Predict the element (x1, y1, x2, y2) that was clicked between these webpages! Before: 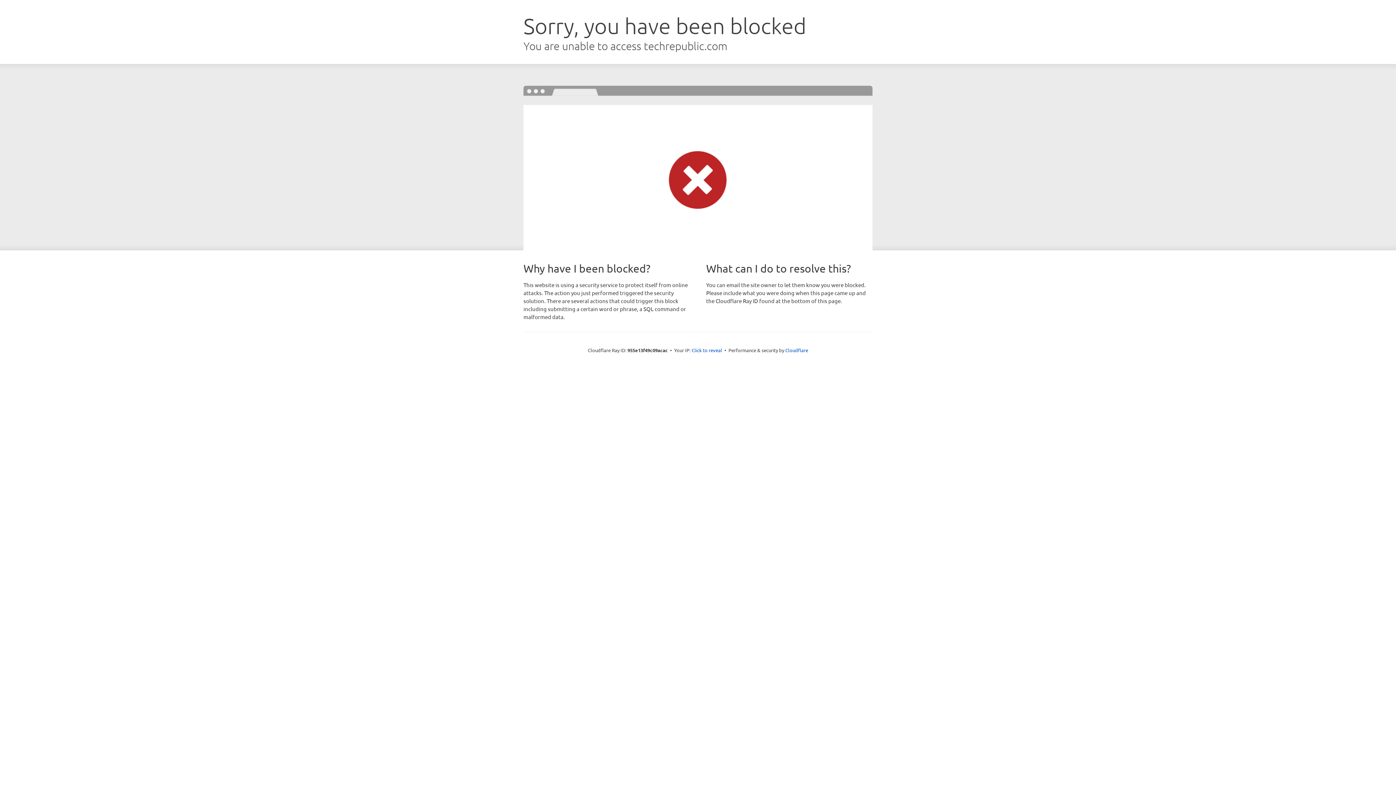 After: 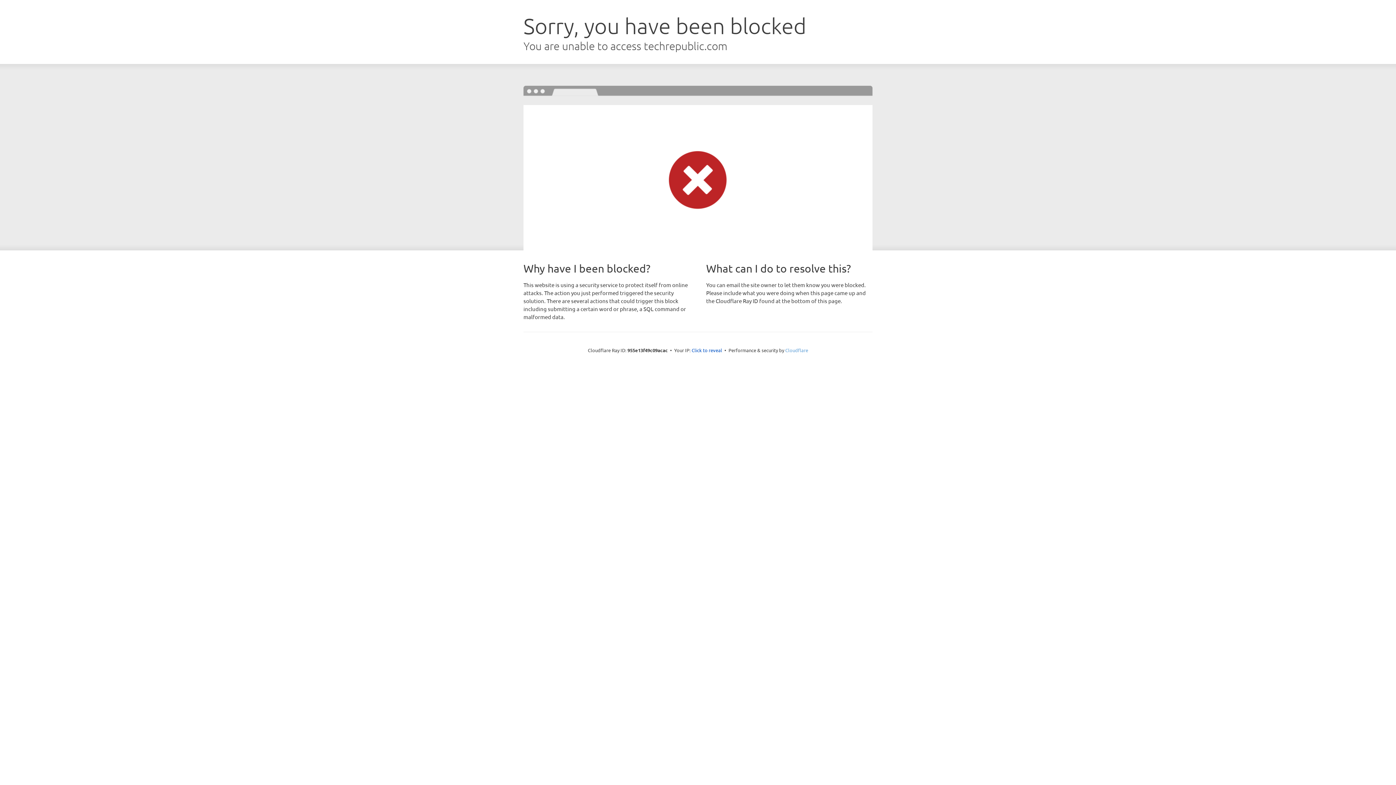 Action: label: Cloudflare bbox: (785, 347, 808, 353)